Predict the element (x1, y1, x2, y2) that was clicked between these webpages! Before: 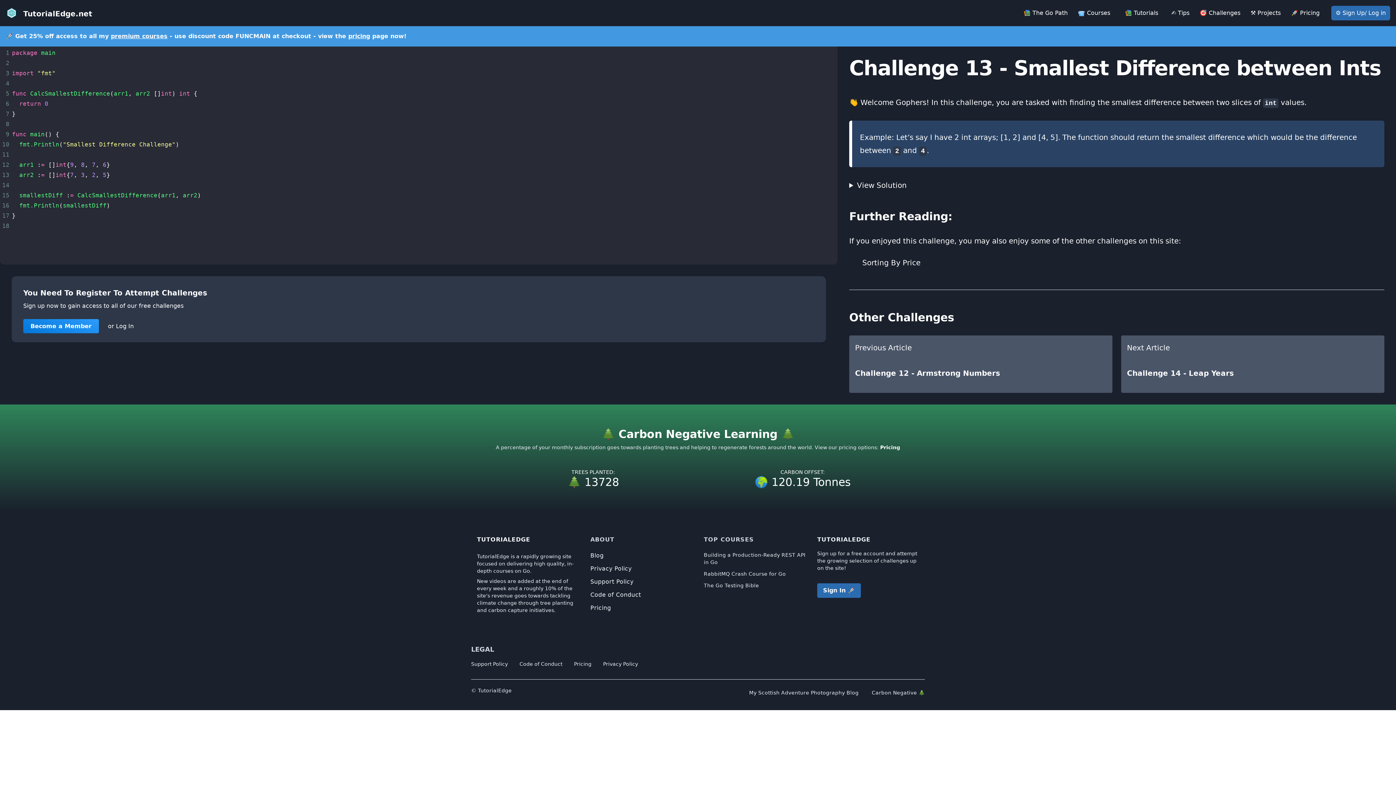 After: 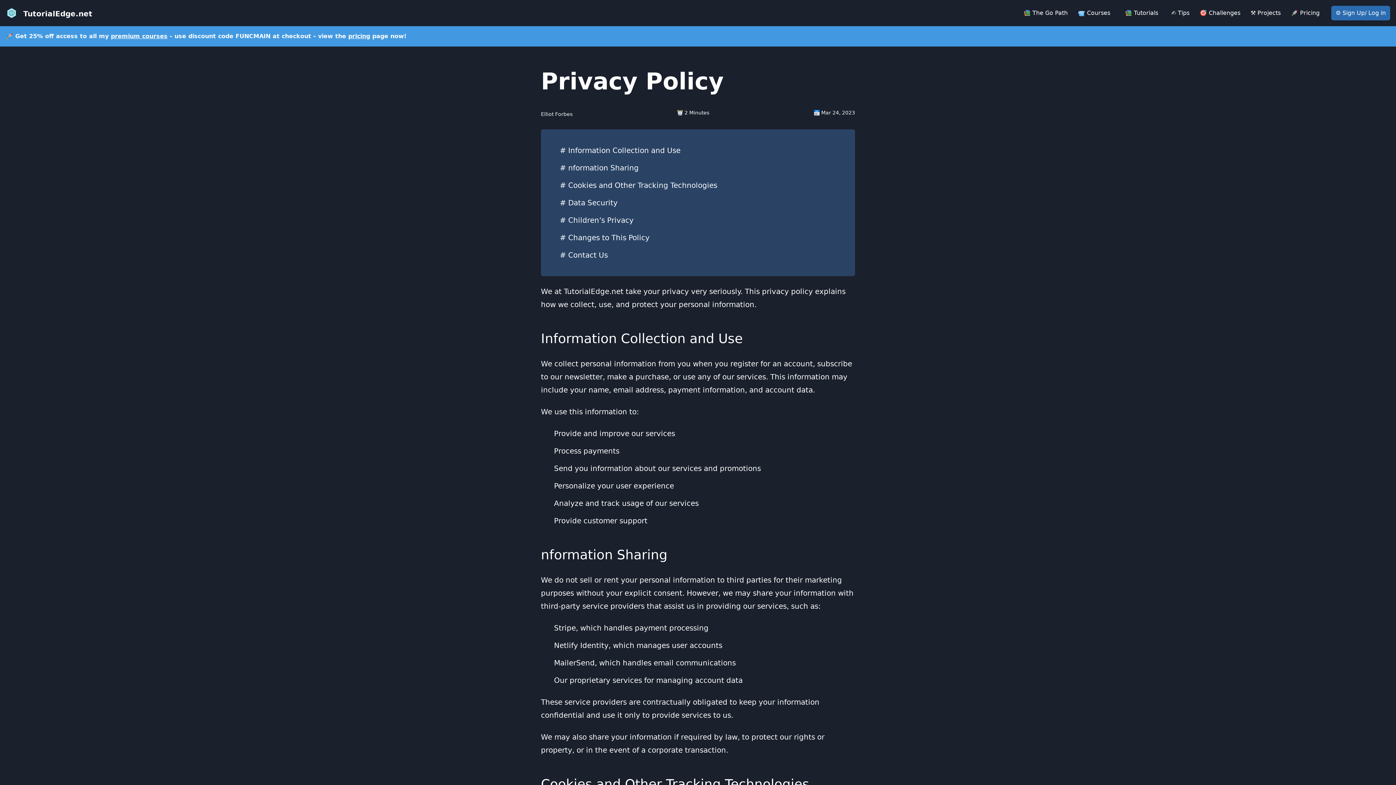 Action: bbox: (603, 660, 638, 668) label: Privacy Policy